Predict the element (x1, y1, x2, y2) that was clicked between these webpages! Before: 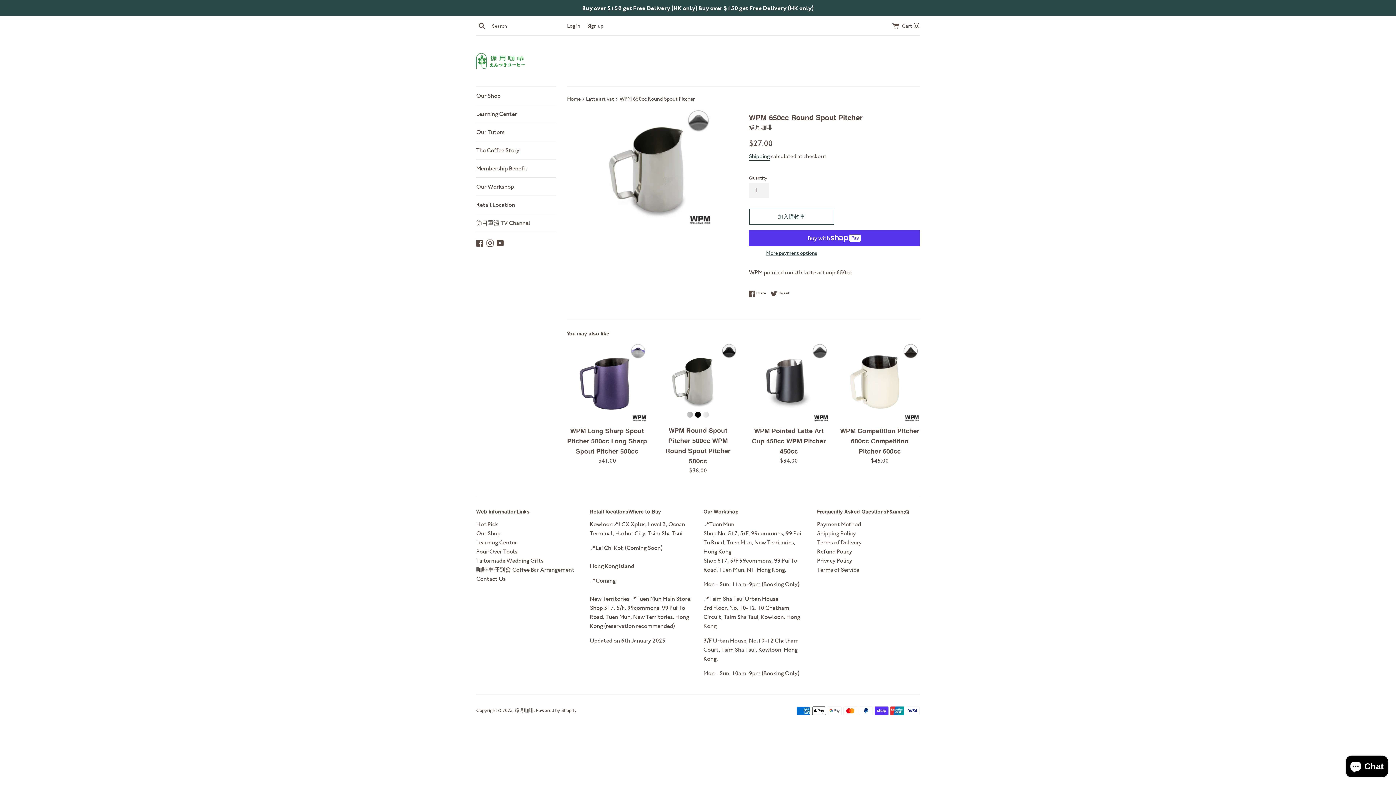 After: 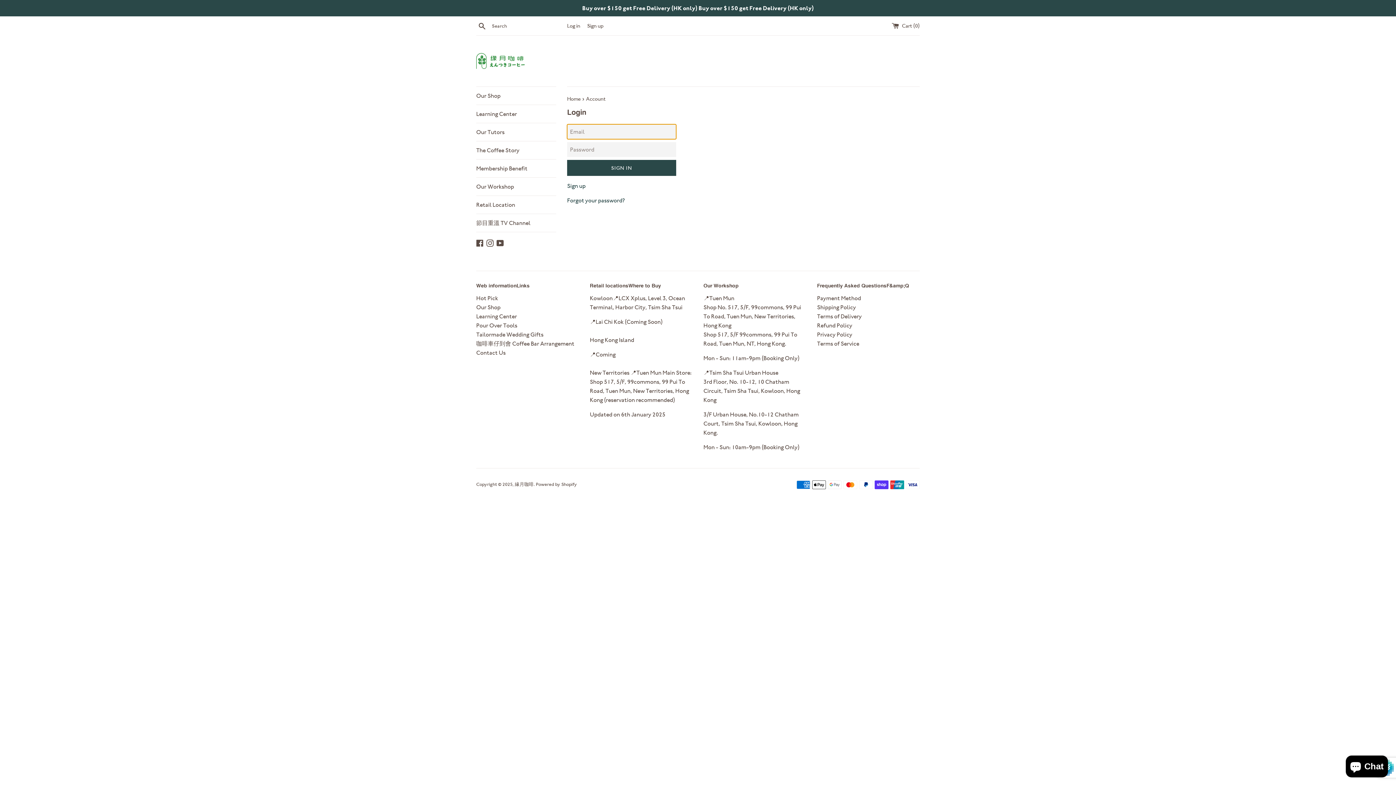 Action: bbox: (567, 22, 580, 28) label: Log in